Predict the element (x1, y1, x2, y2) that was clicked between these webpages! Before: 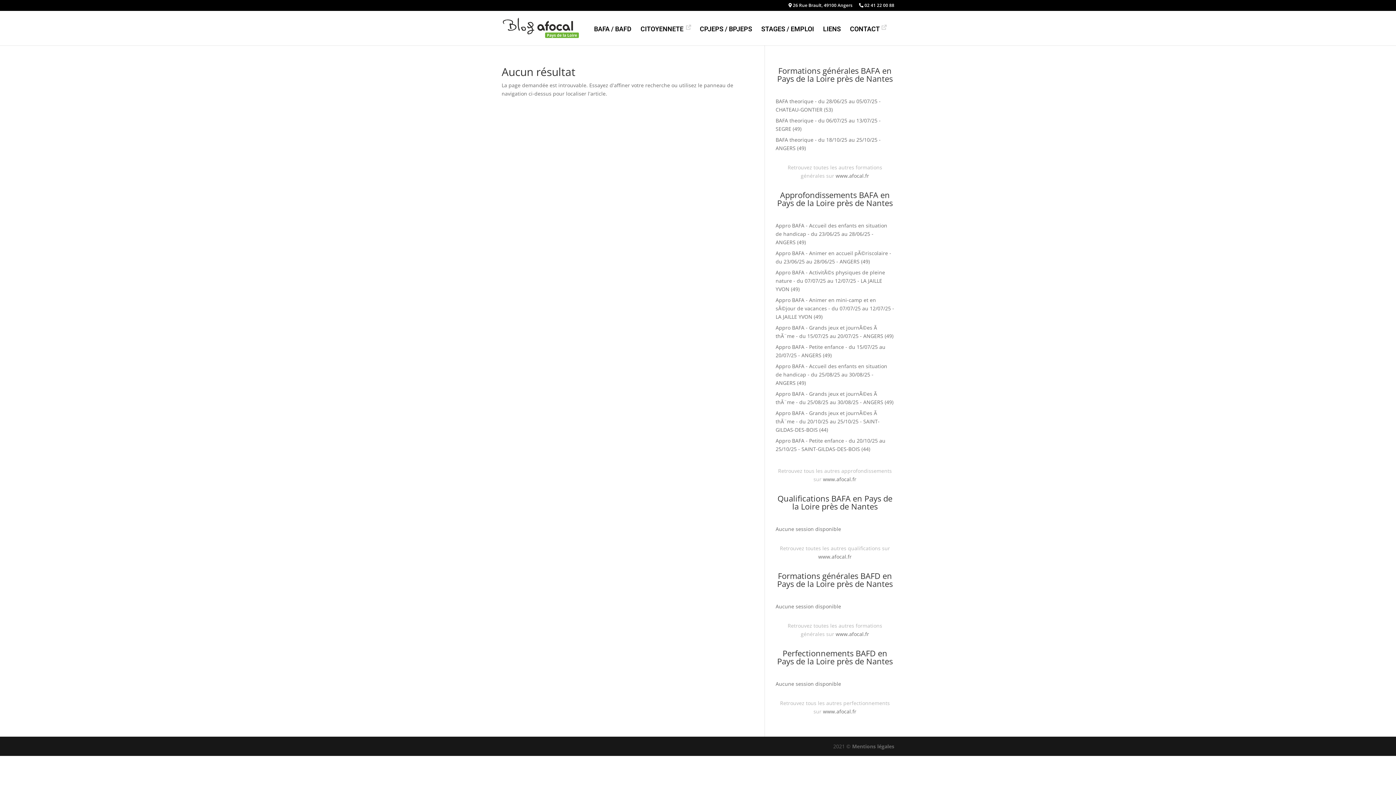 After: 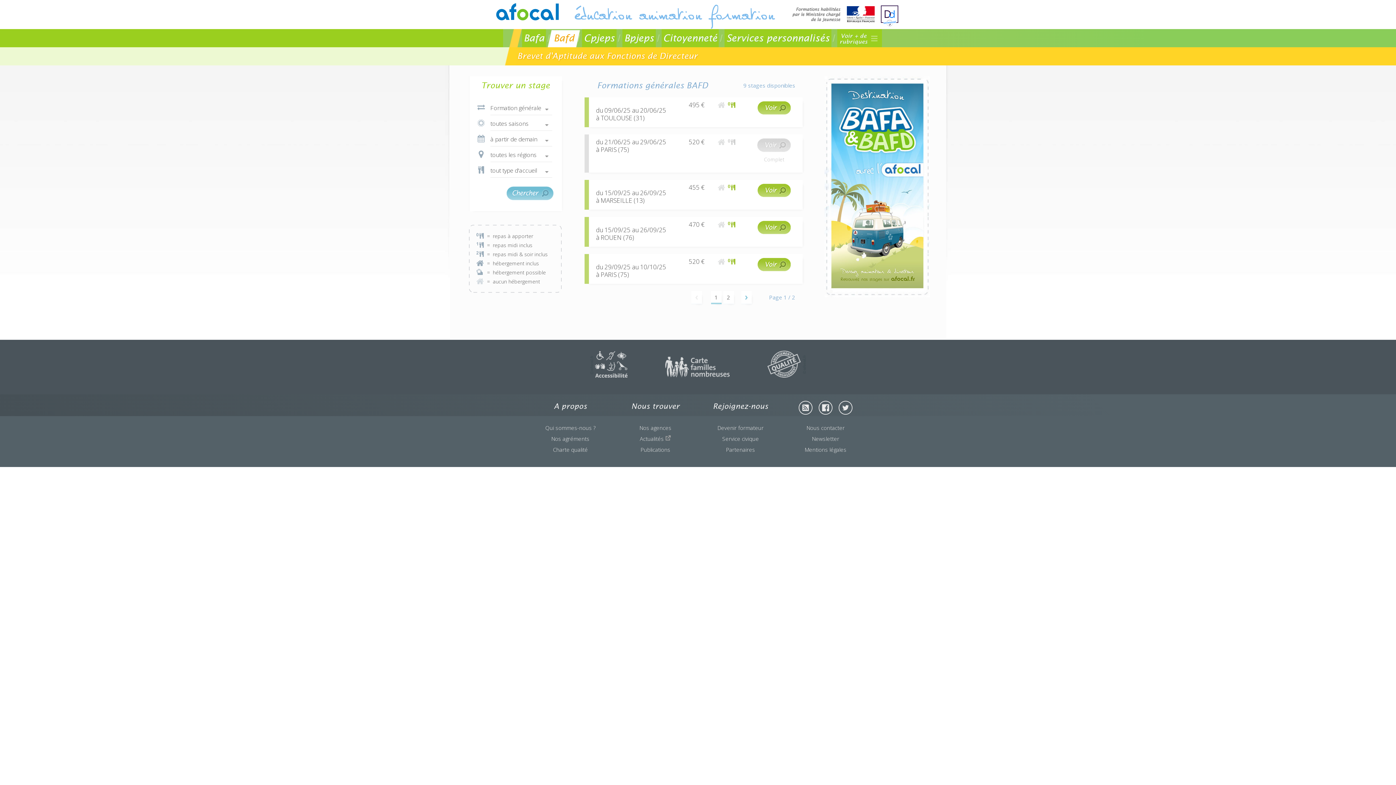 Action: label: www.afocal.fr bbox: (835, 630, 869, 637)